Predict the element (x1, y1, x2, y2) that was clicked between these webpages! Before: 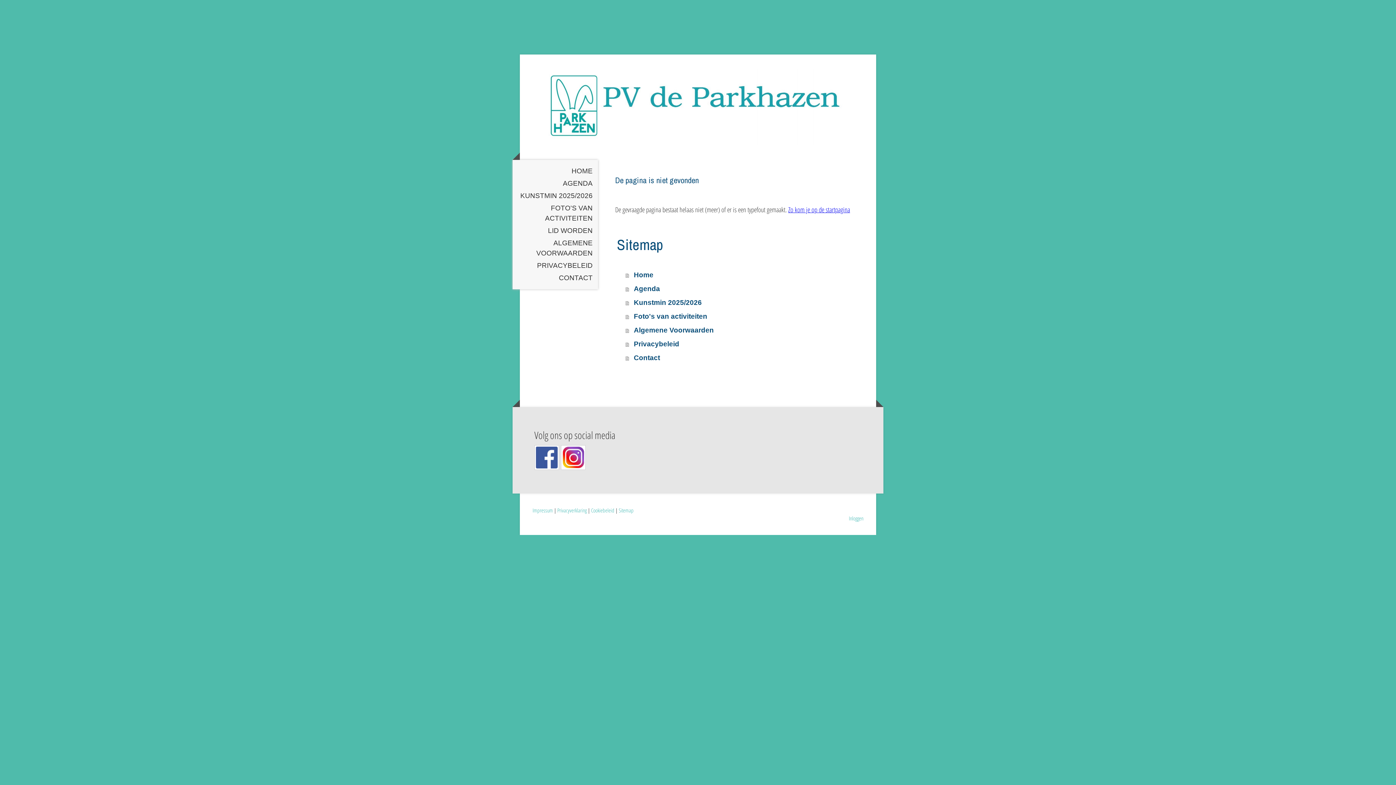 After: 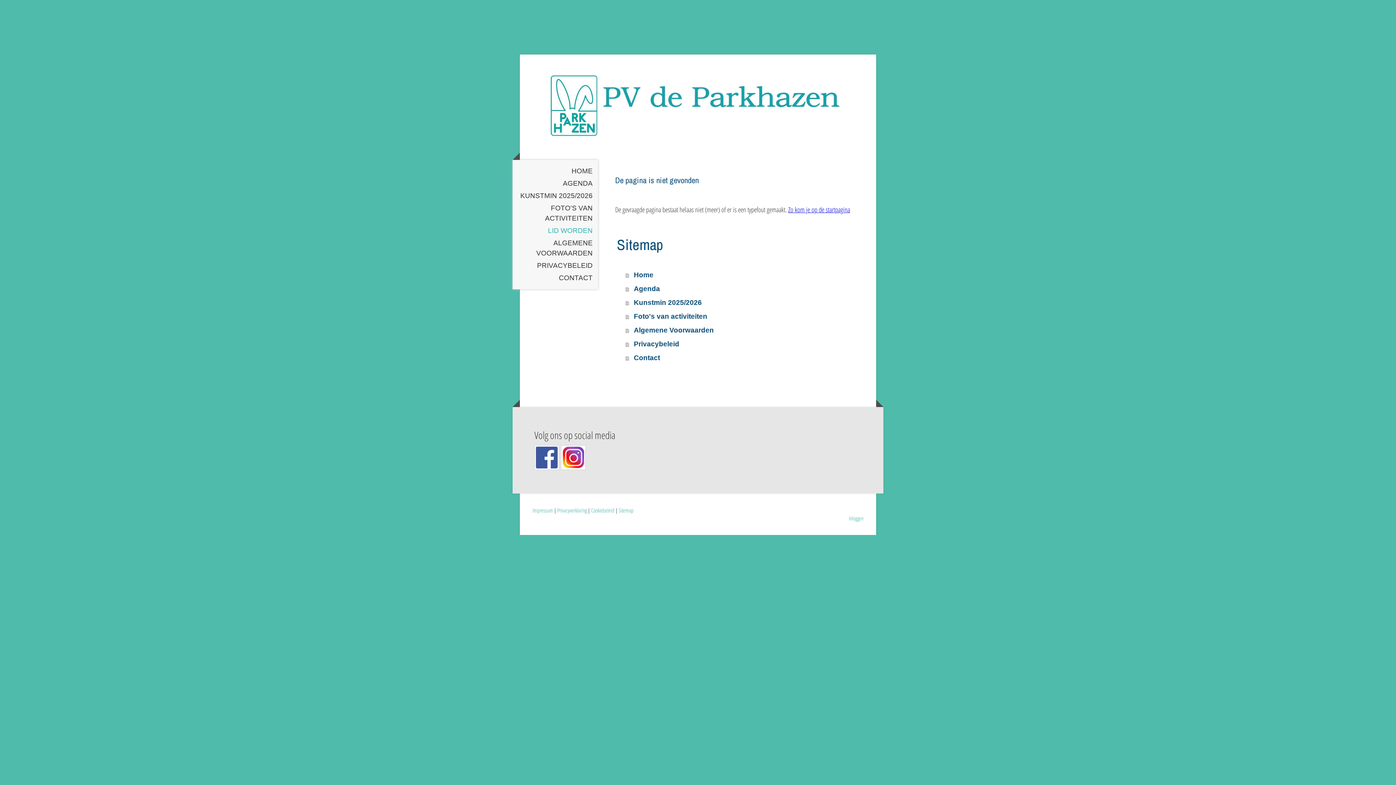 Action: bbox: (512, 224, 598, 237) label: LID WORDEN